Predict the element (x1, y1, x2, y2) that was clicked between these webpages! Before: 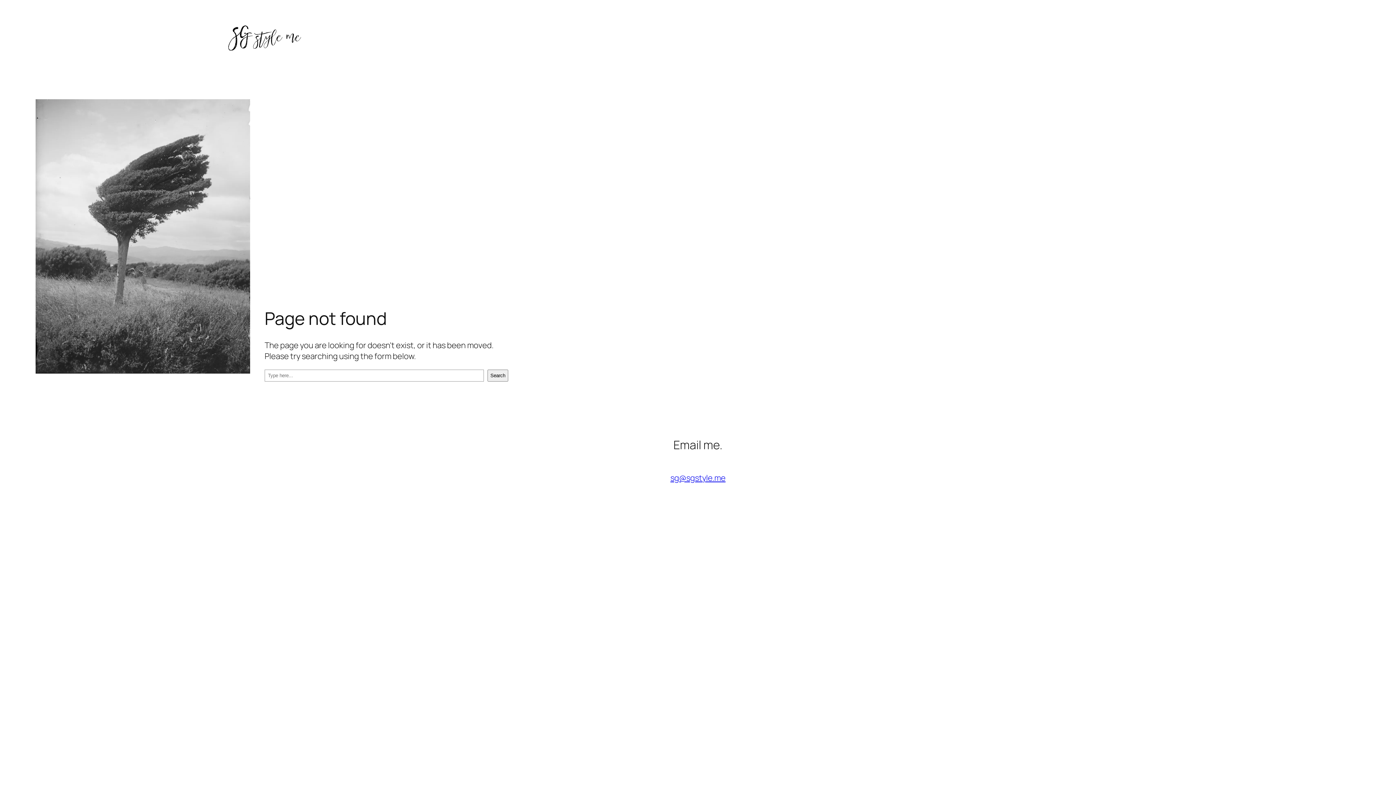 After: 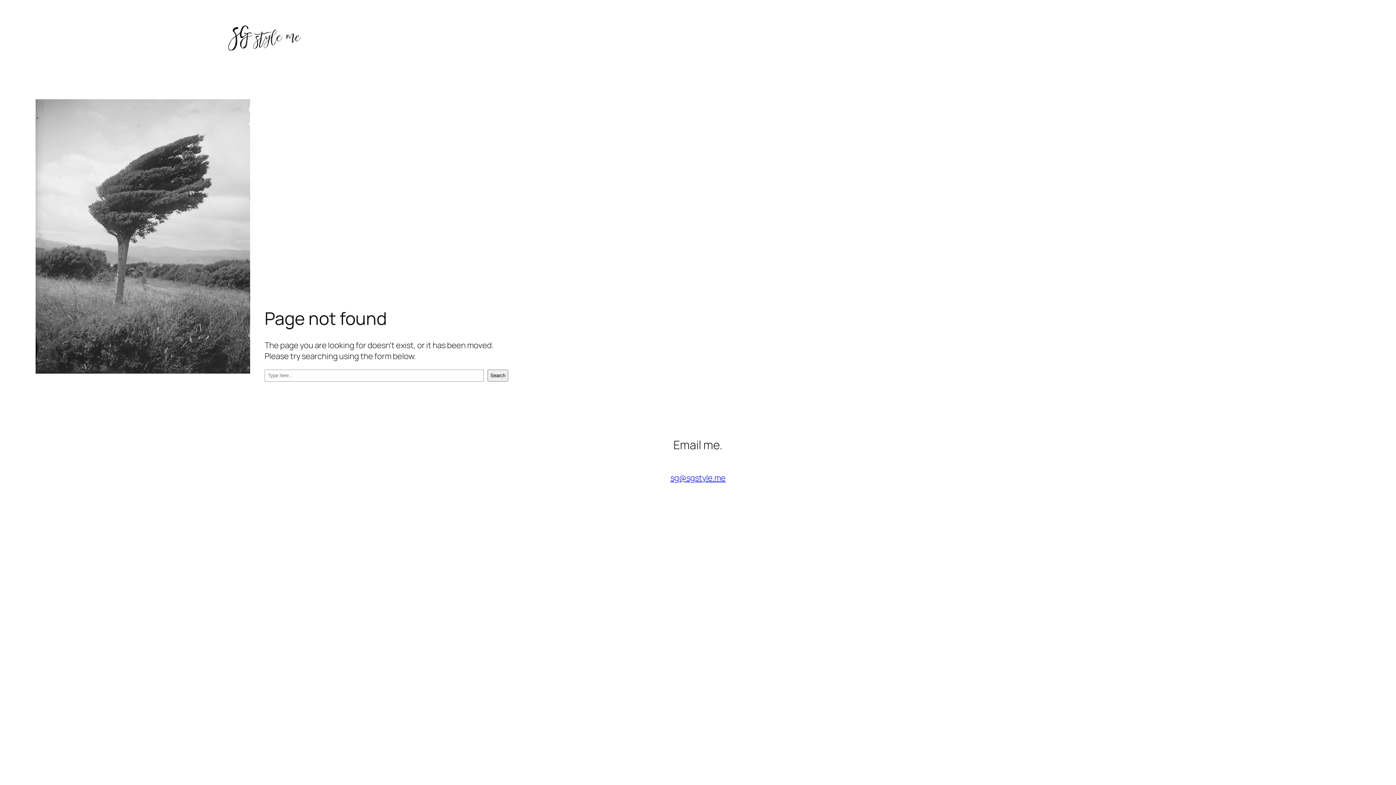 Action: bbox: (670, 472, 725, 483) label: sg@sgstyle.me